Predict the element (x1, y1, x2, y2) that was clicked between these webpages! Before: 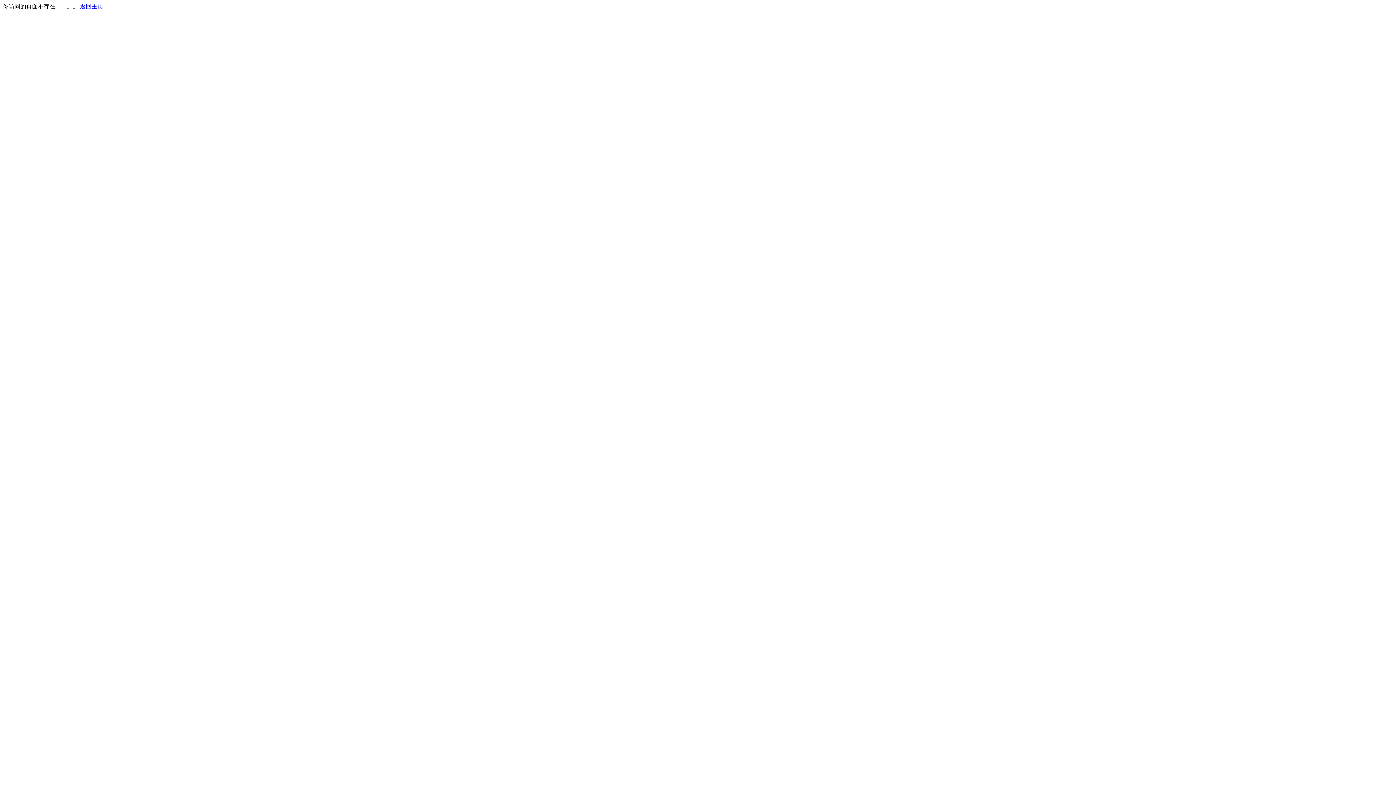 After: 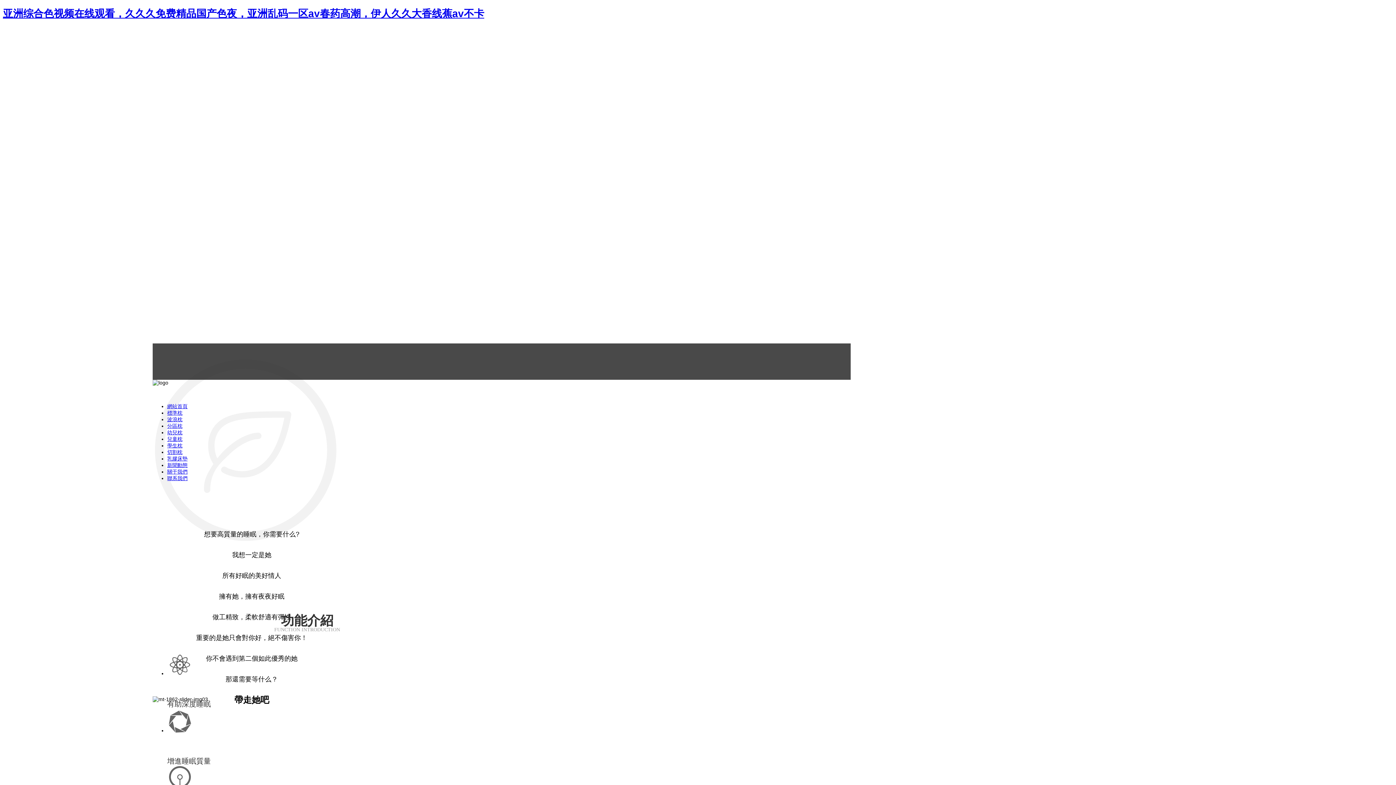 Action: label: 返回主页 bbox: (80, 3, 103, 9)